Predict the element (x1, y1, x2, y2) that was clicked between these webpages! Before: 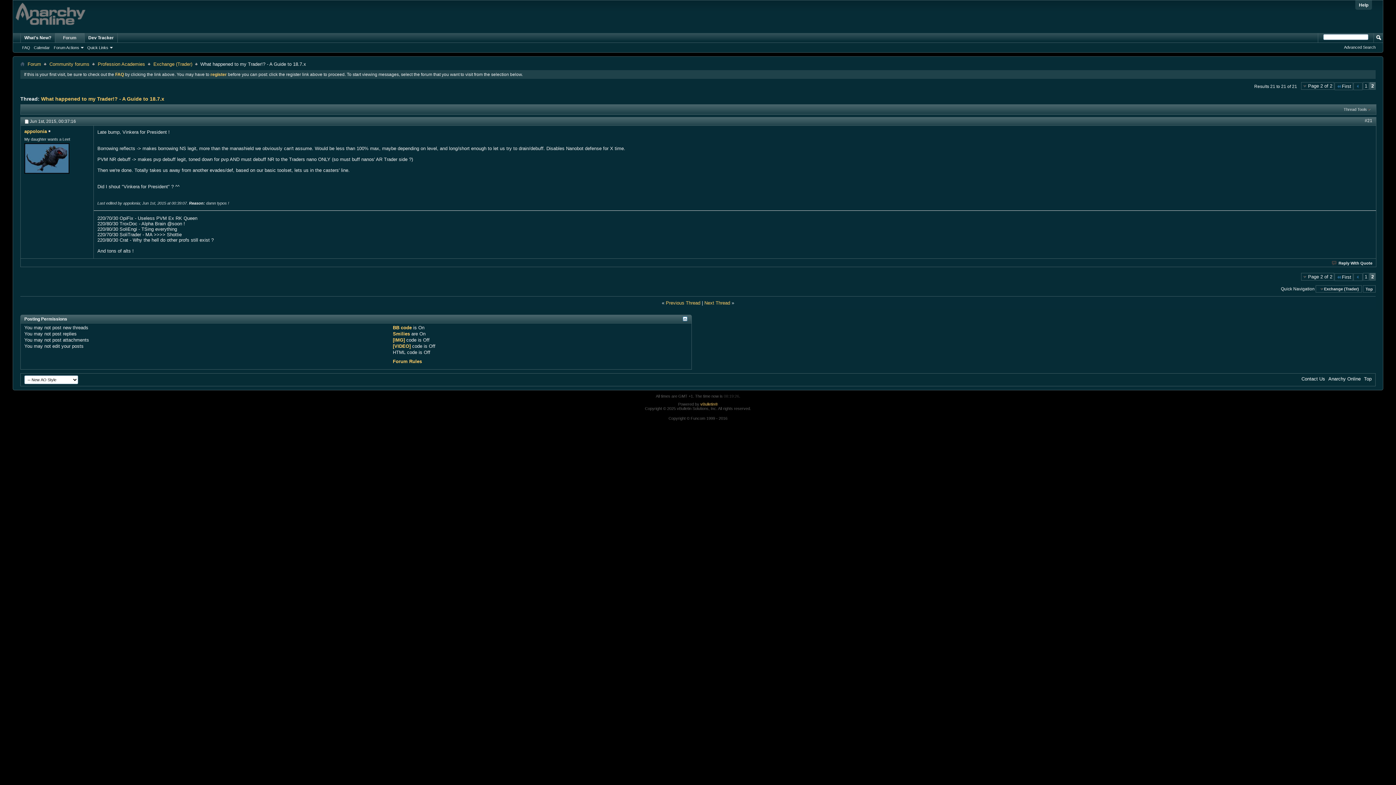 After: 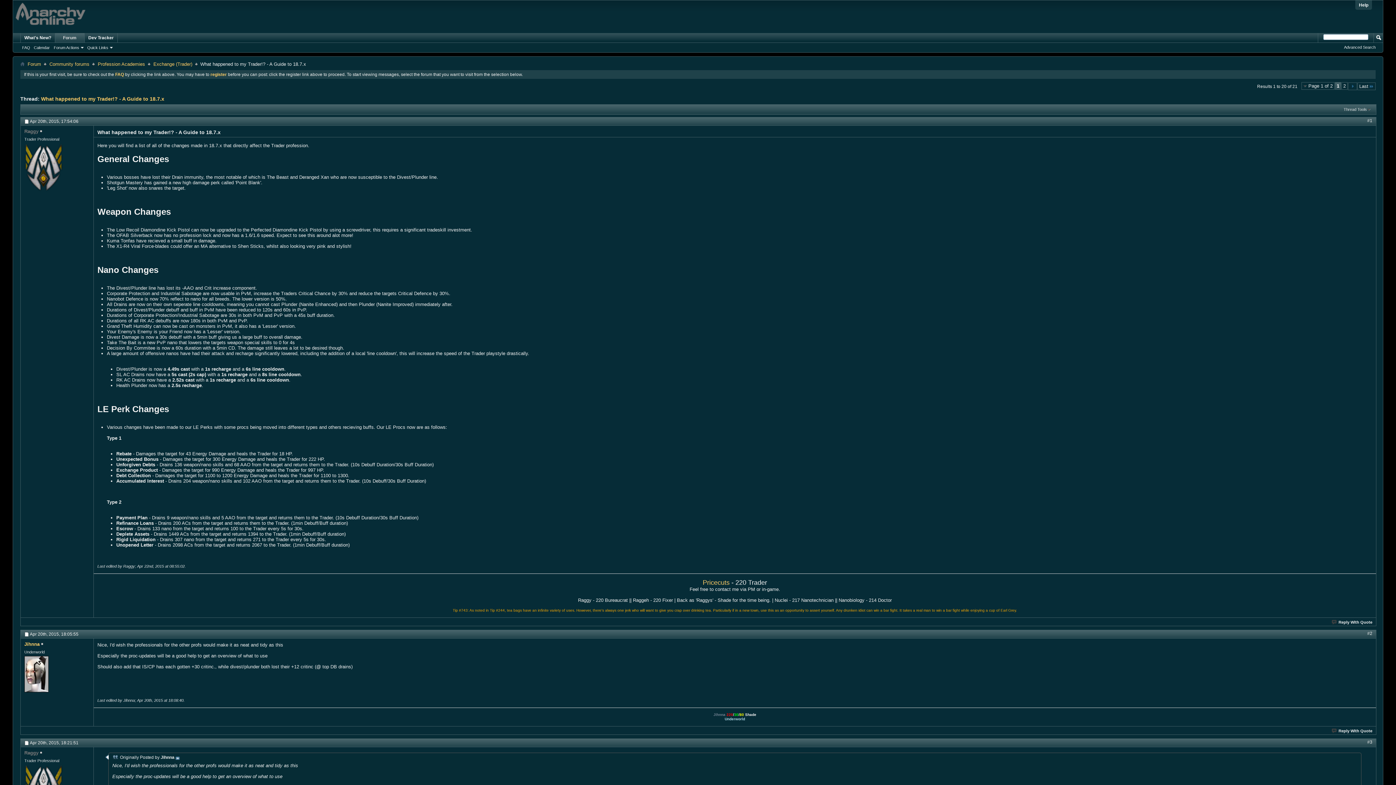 Action: label: First bbox: (1334, 82, 1353, 90)